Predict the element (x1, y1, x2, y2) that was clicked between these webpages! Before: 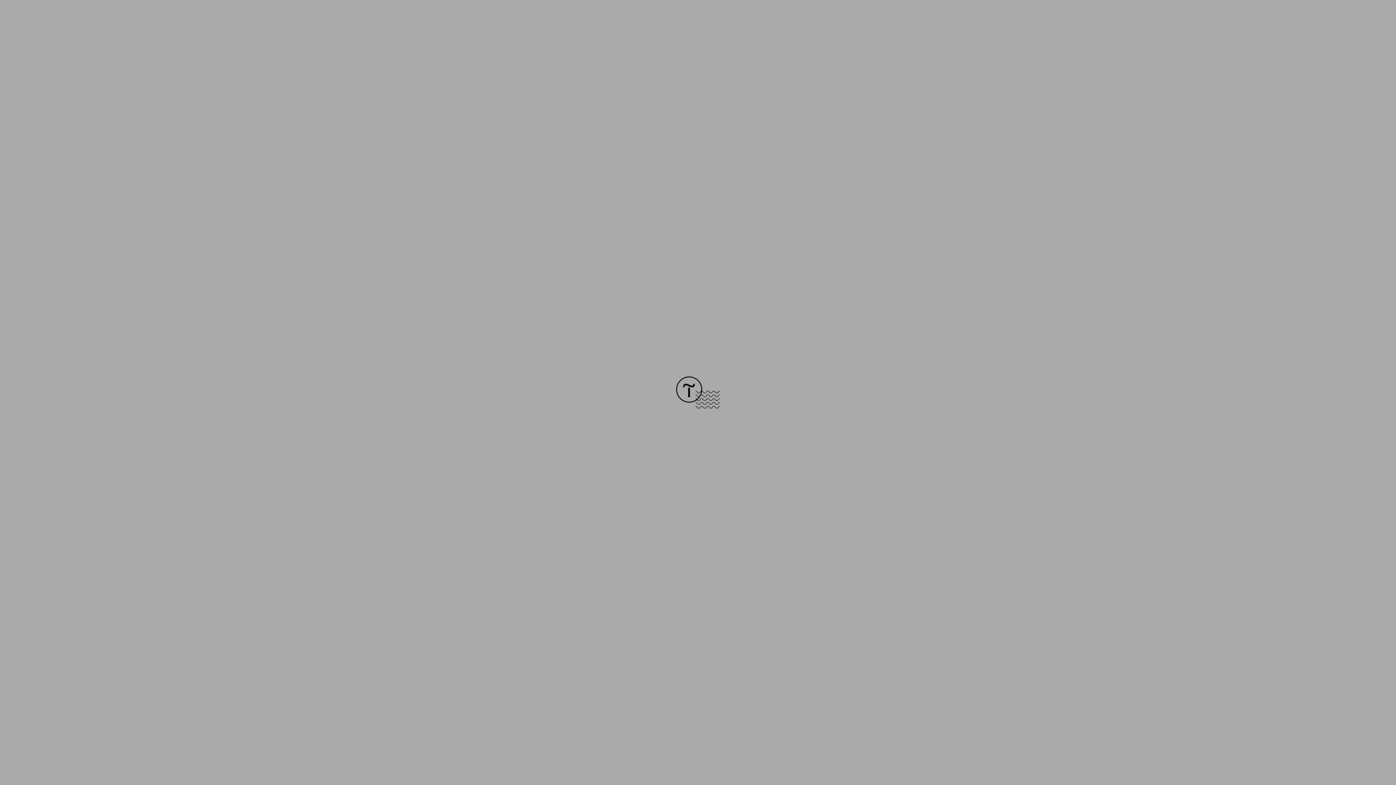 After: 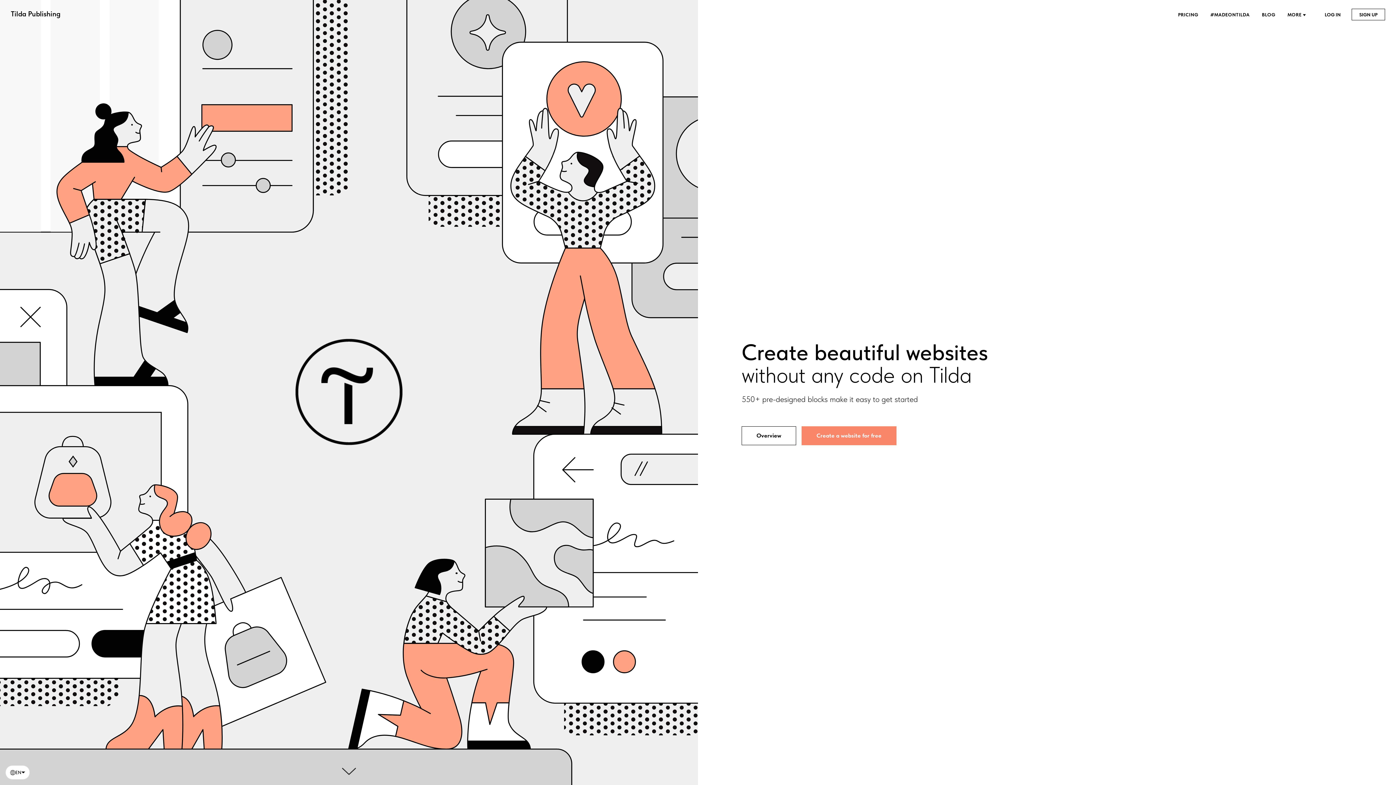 Action: bbox: (676, 403, 720, 409)